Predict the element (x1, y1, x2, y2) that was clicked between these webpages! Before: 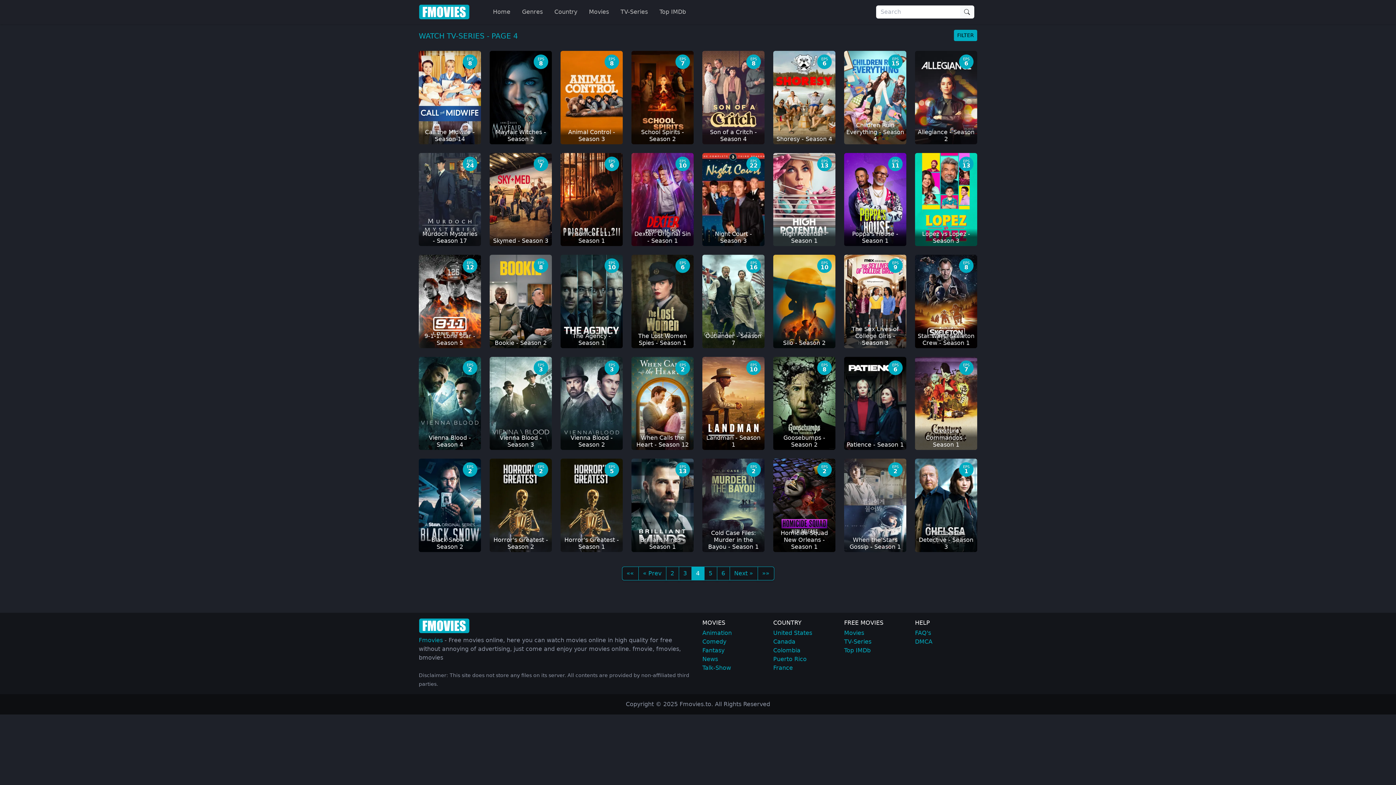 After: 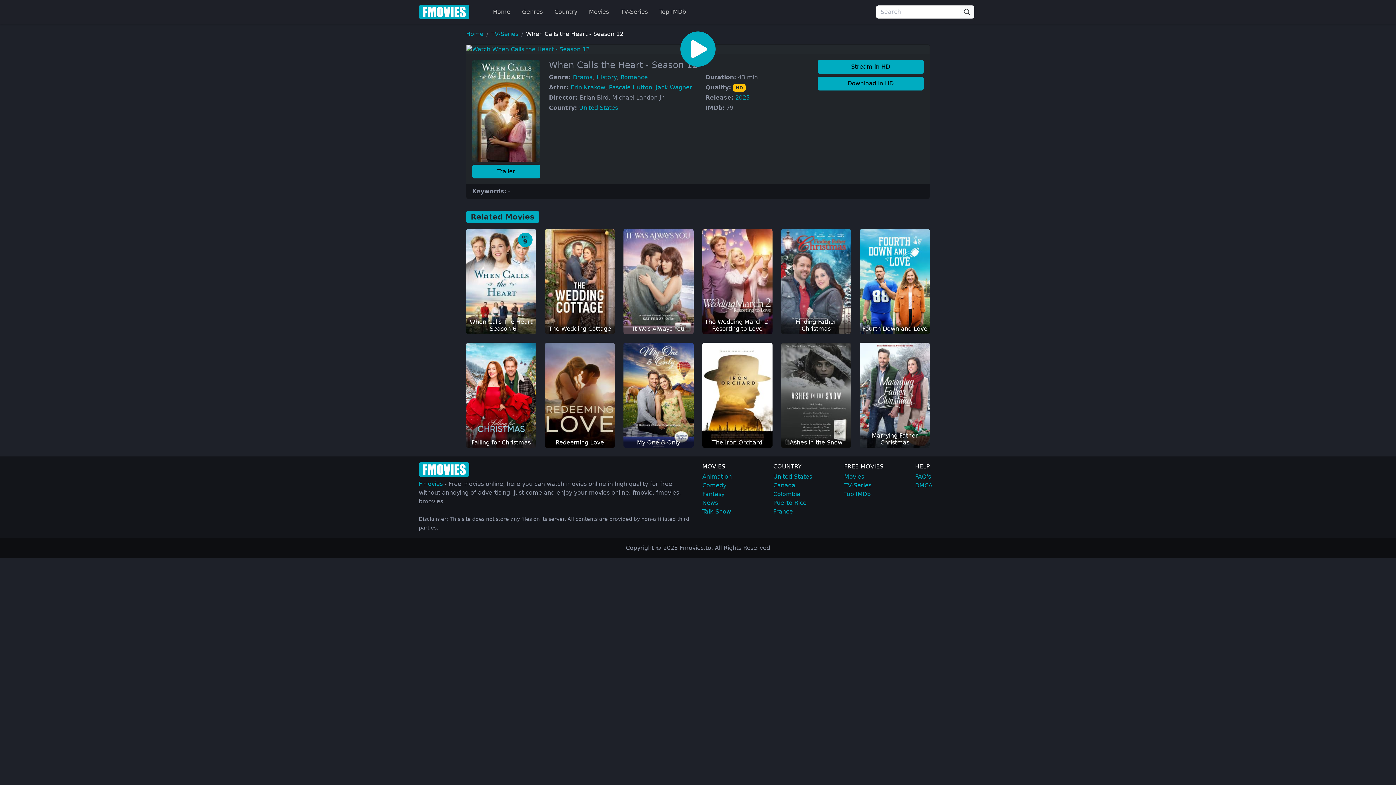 Action: bbox: (631, 356, 693, 450) label: When Calls the Heart - Season 12
EPS
2